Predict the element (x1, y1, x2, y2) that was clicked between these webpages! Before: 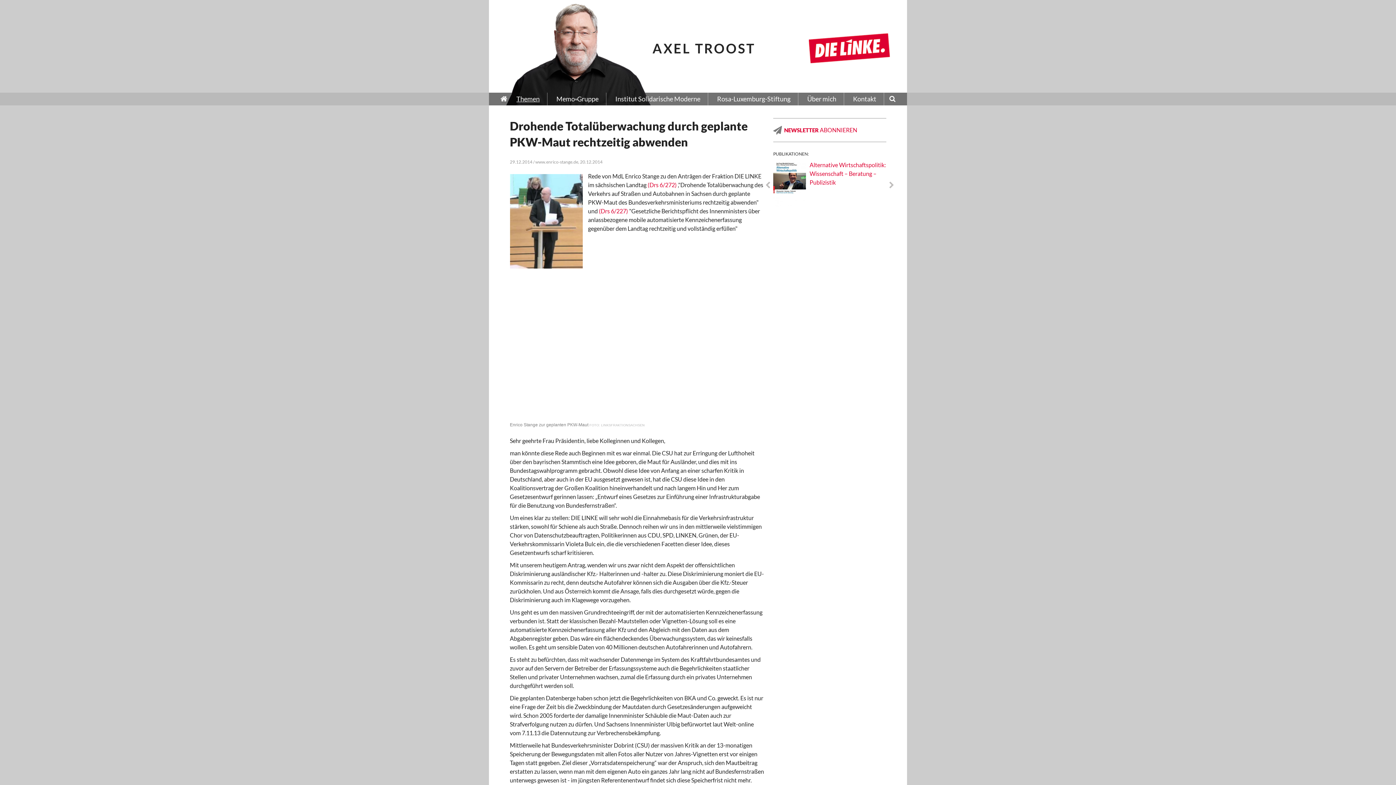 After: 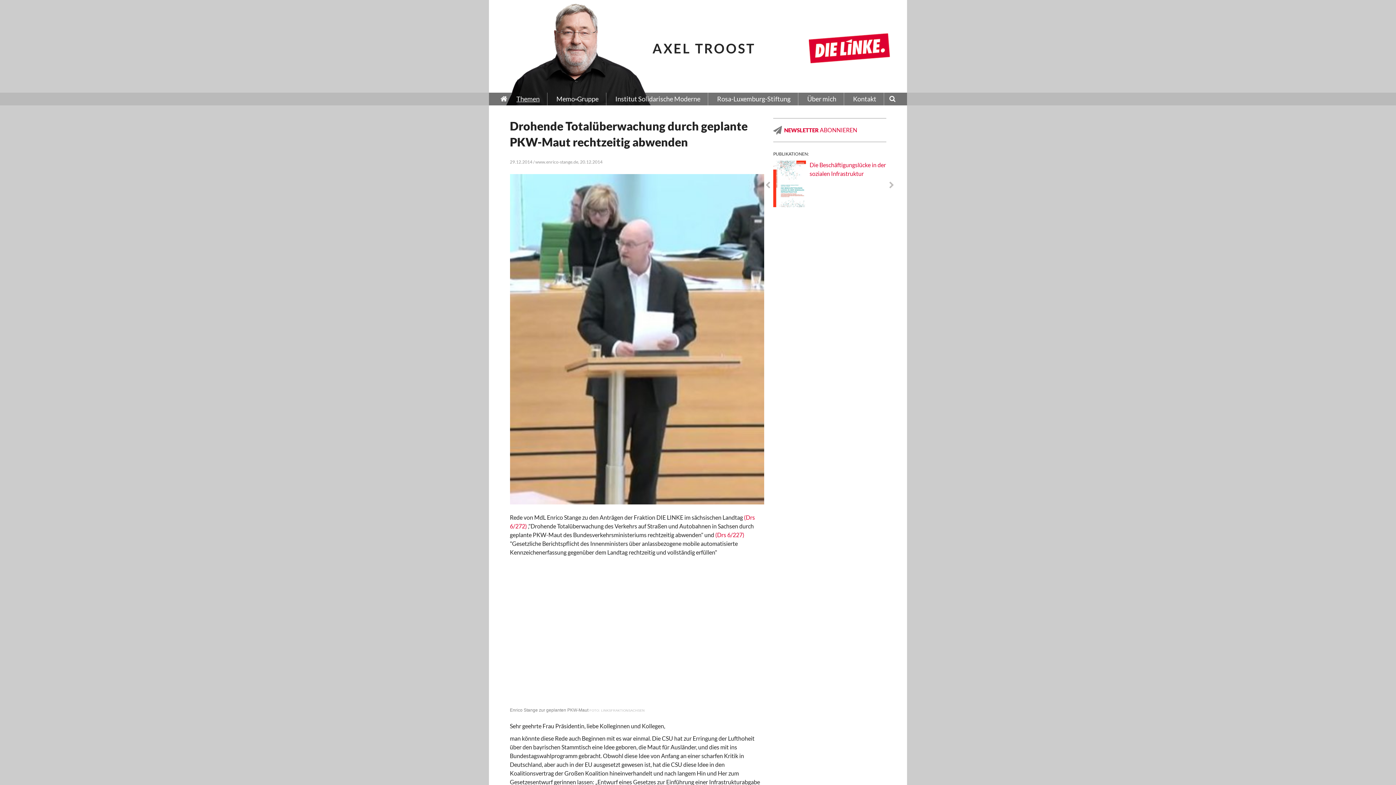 Action: bbox: (510, 174, 582, 270)